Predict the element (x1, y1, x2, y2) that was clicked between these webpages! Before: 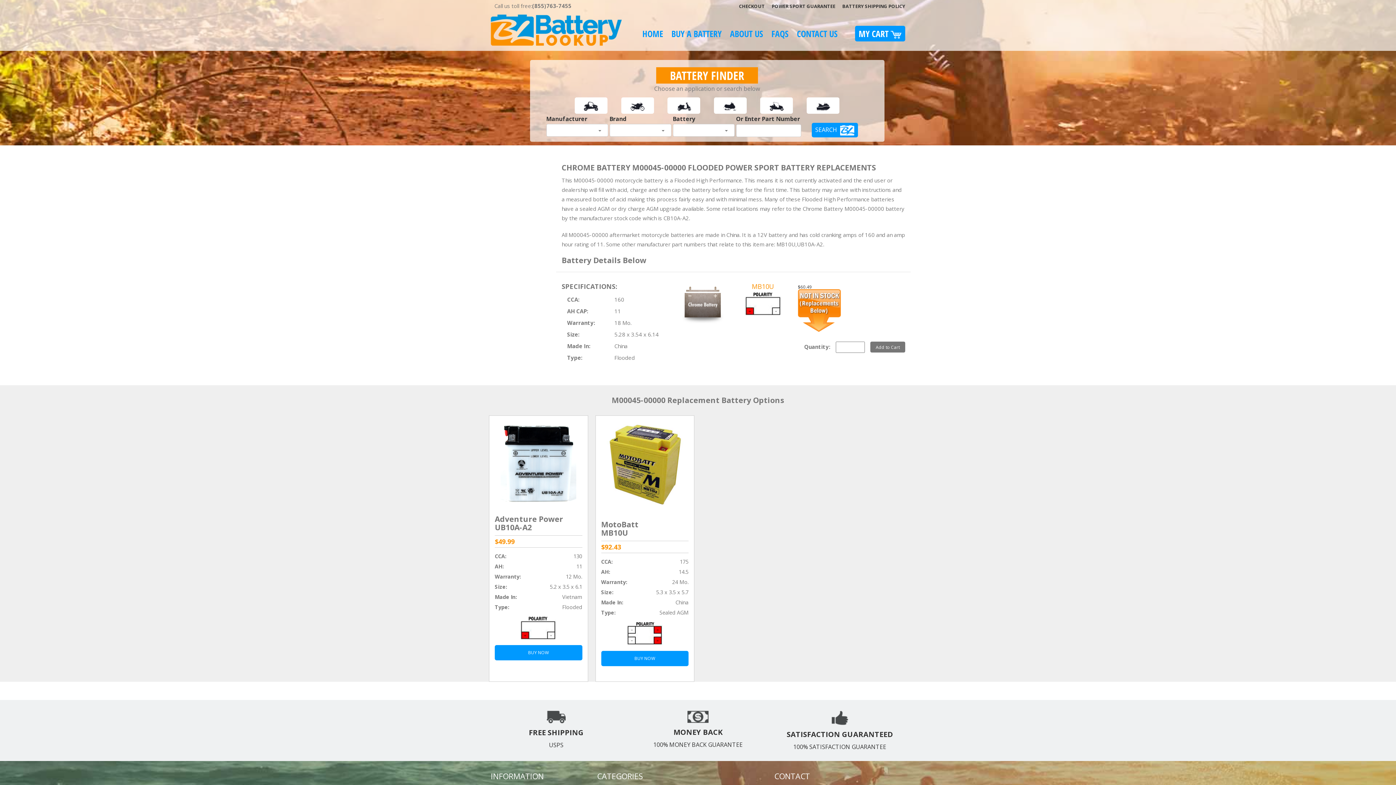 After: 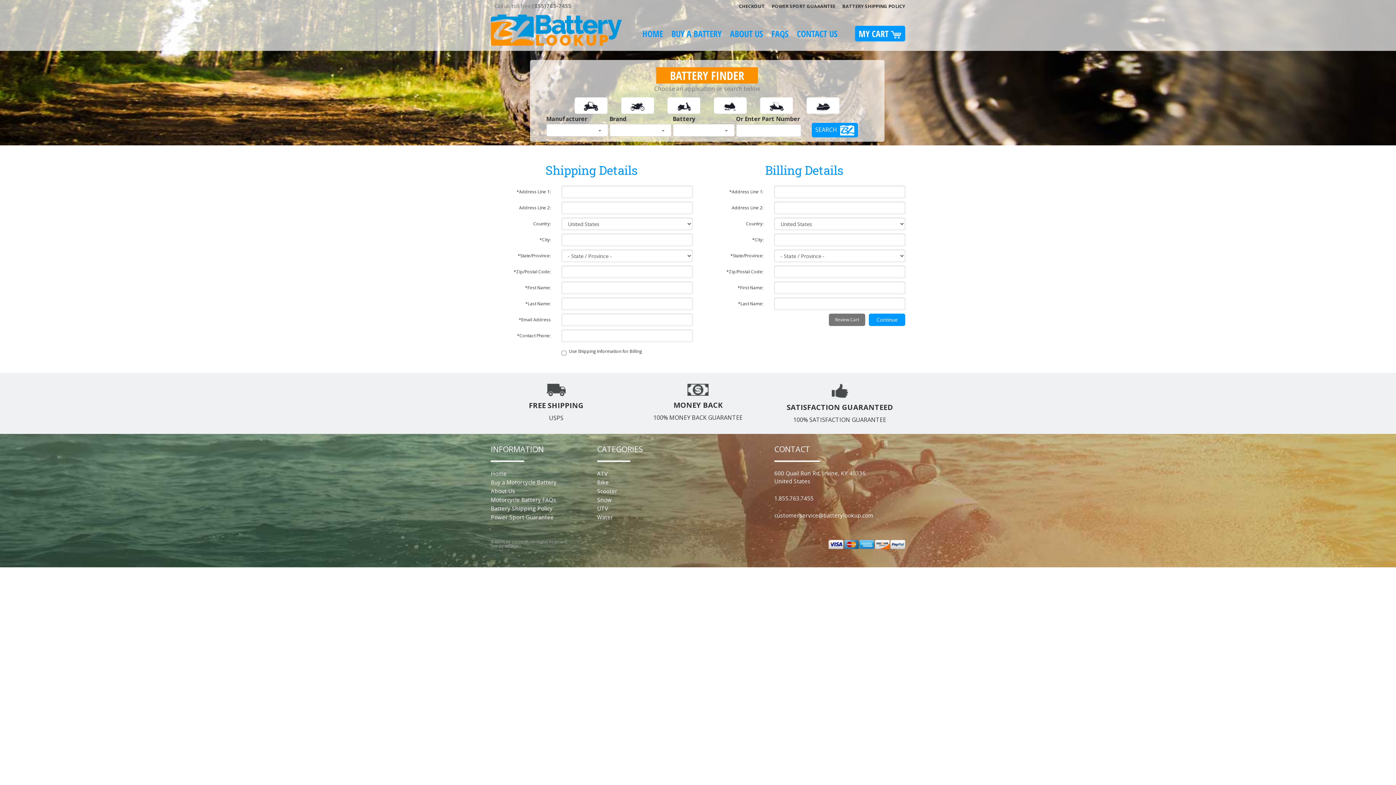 Action: label: CHECKOUT bbox: (739, 2, 765, 9)